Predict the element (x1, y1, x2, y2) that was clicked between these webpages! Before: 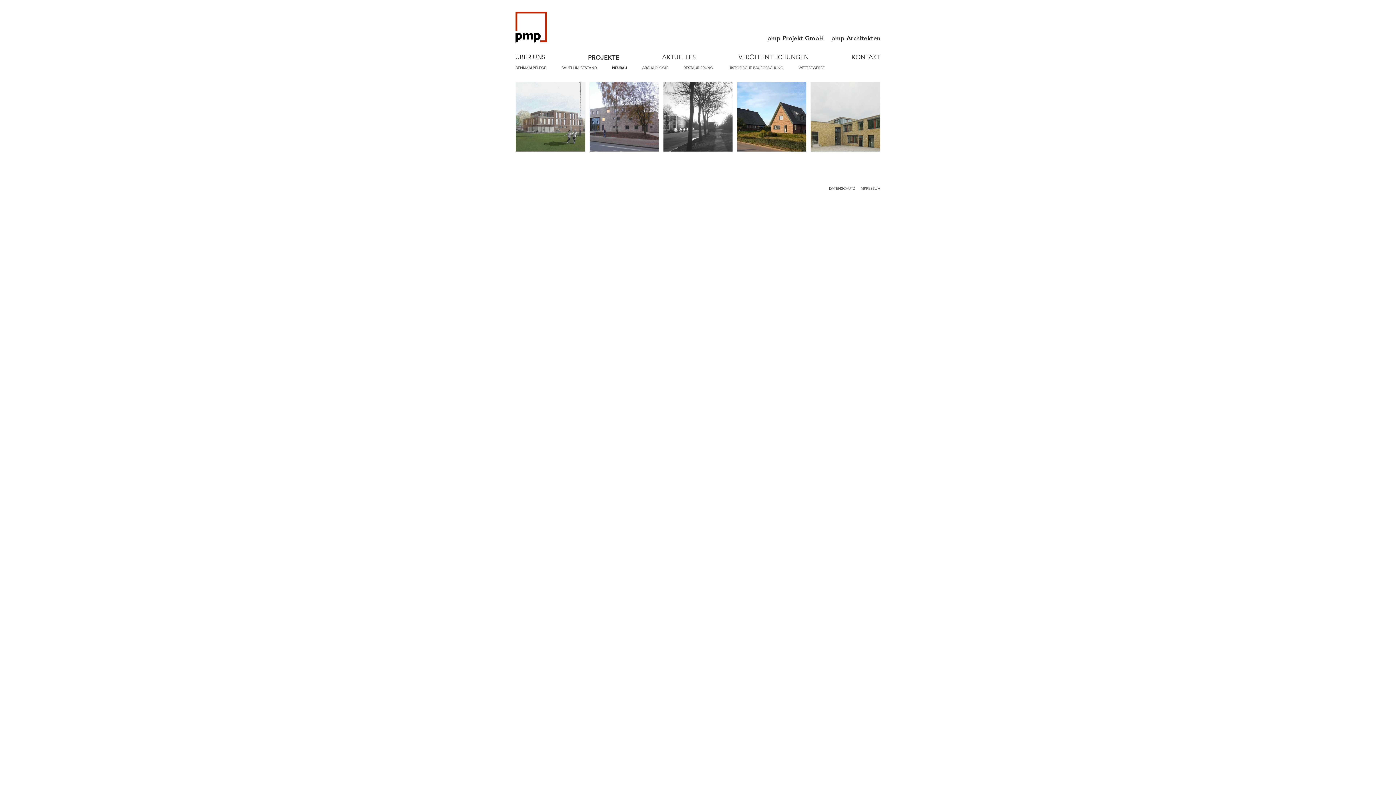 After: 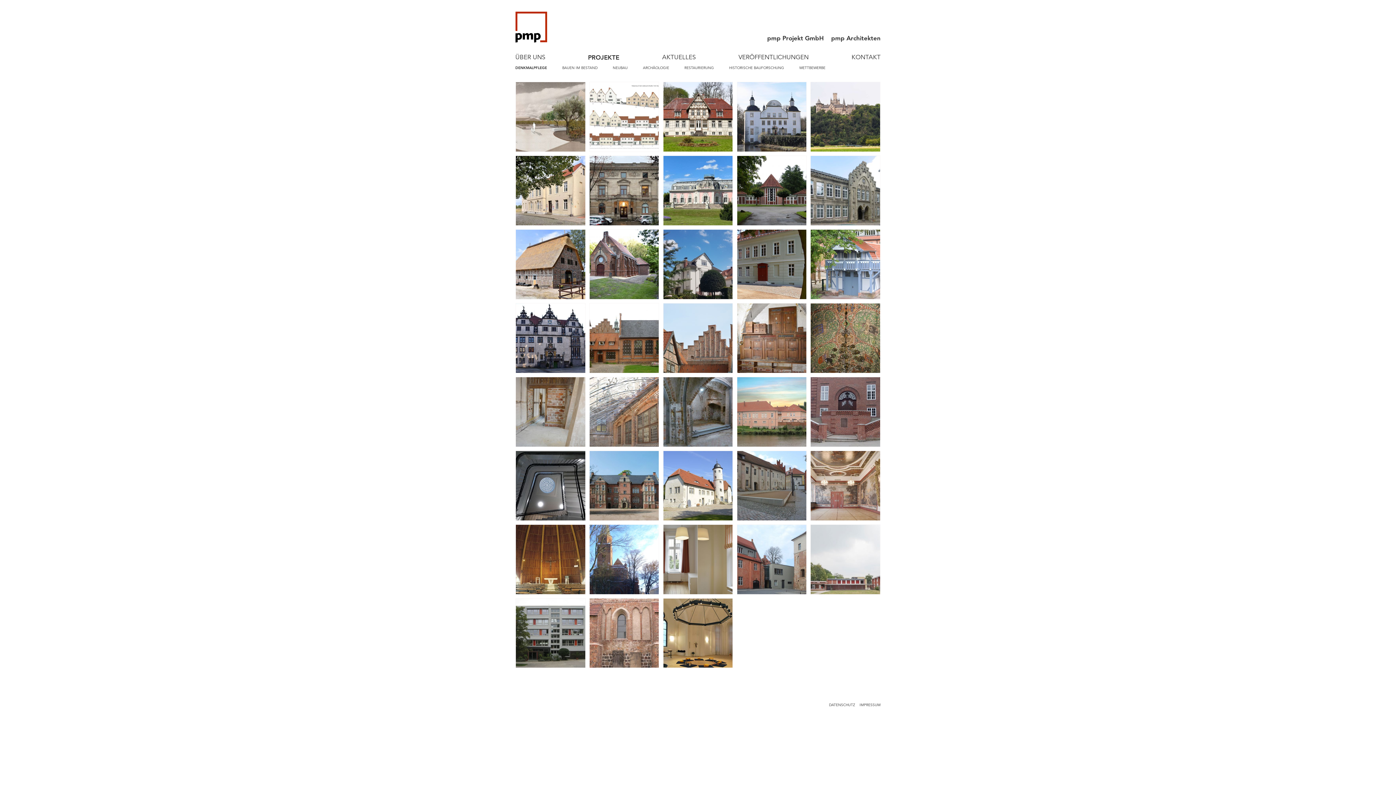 Action: label: DENKMALPFLEGE bbox: (515, 65, 546, 70)